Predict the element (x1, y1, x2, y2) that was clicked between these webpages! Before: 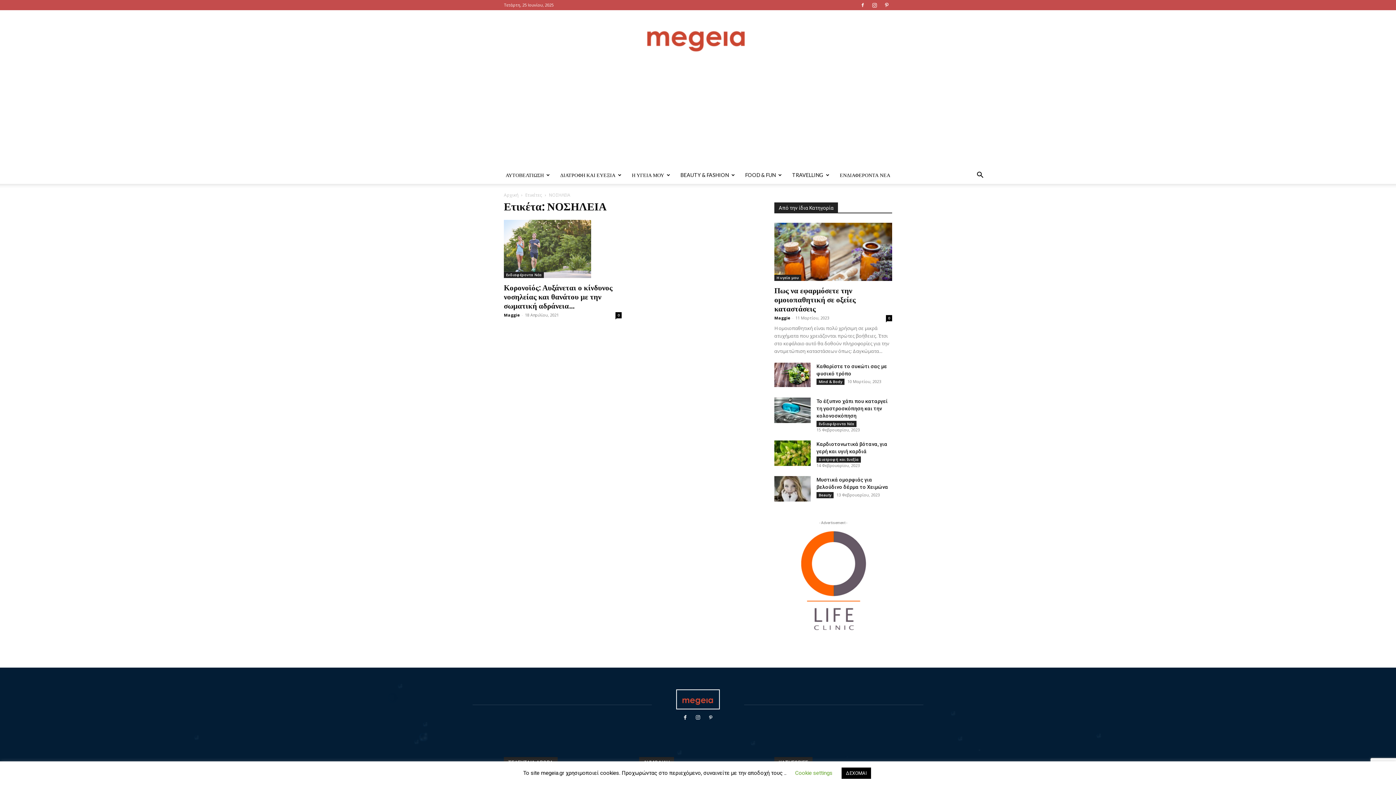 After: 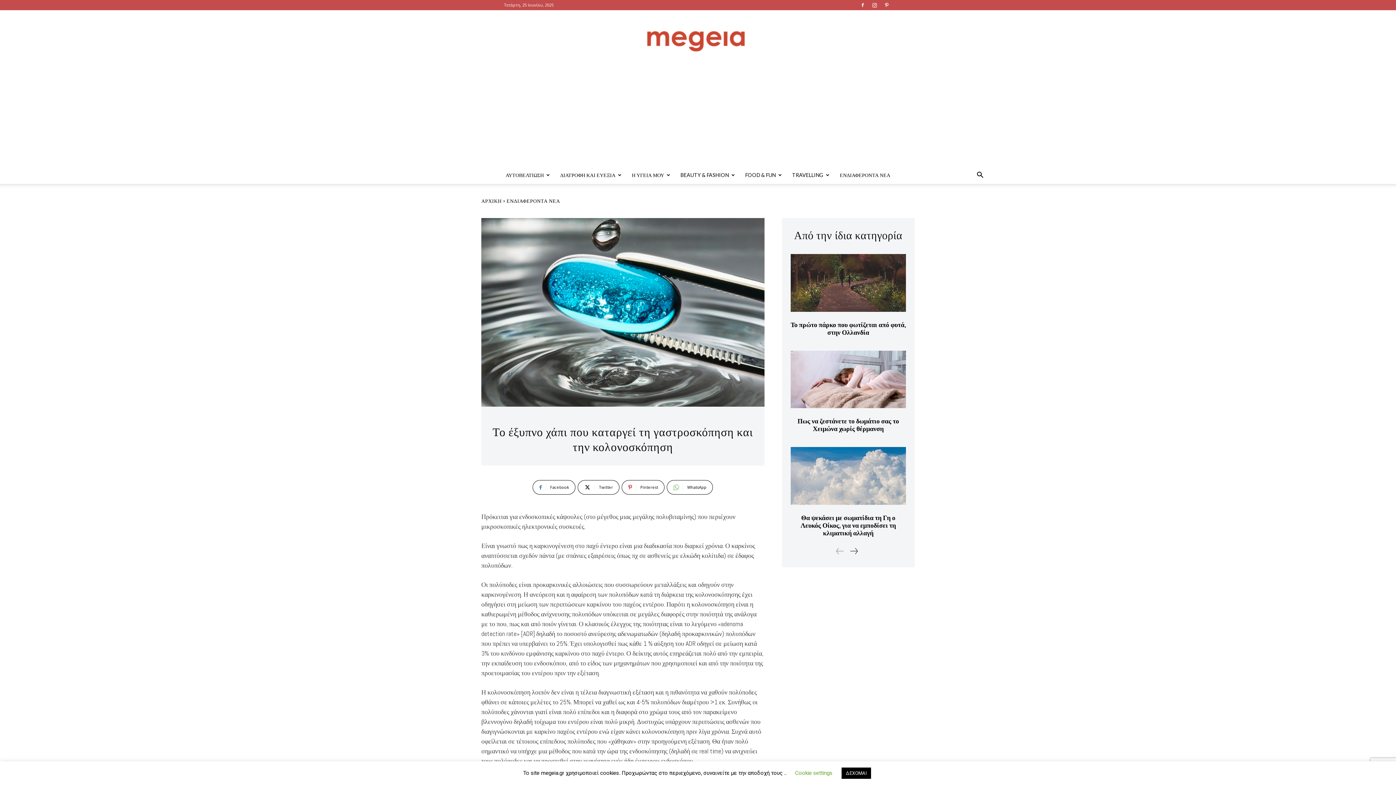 Action: bbox: (774, 397, 810, 423)